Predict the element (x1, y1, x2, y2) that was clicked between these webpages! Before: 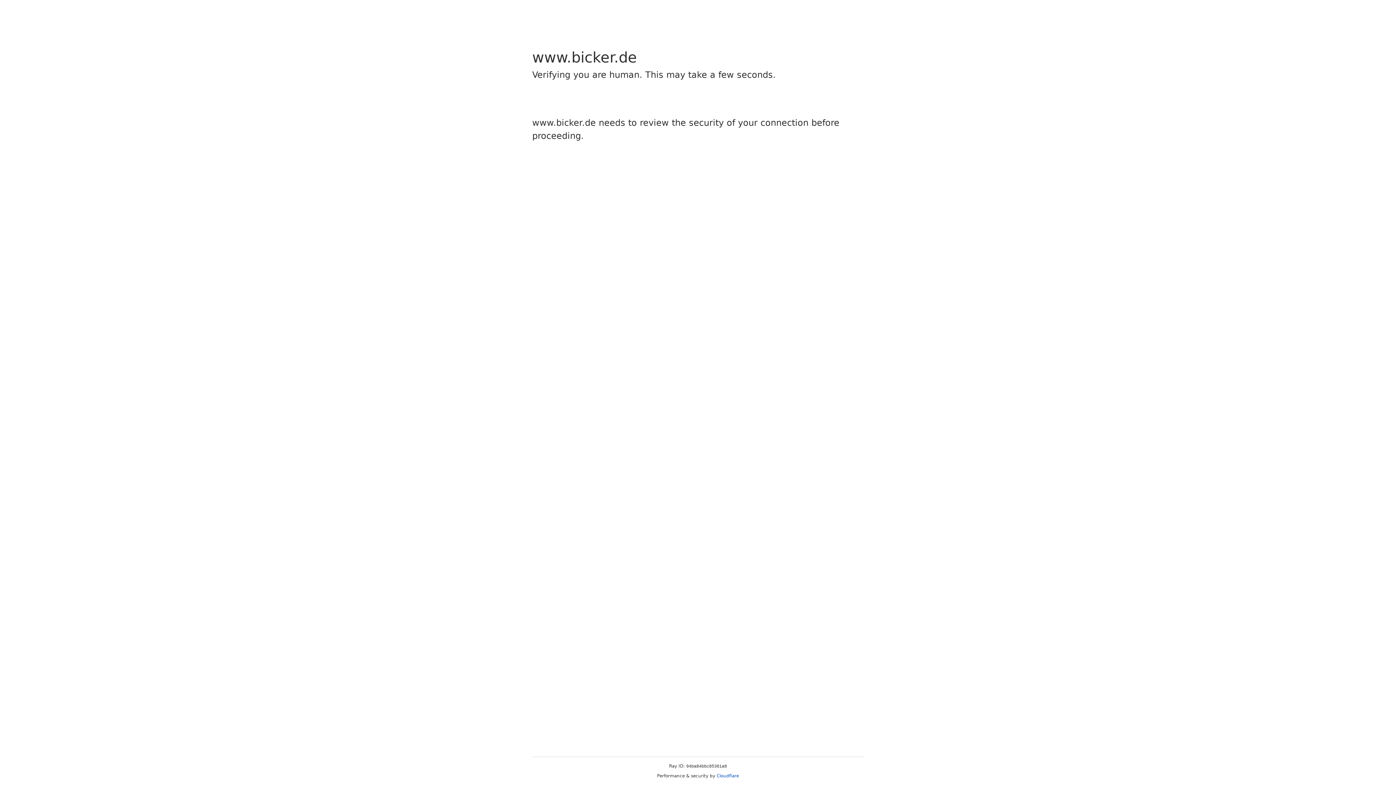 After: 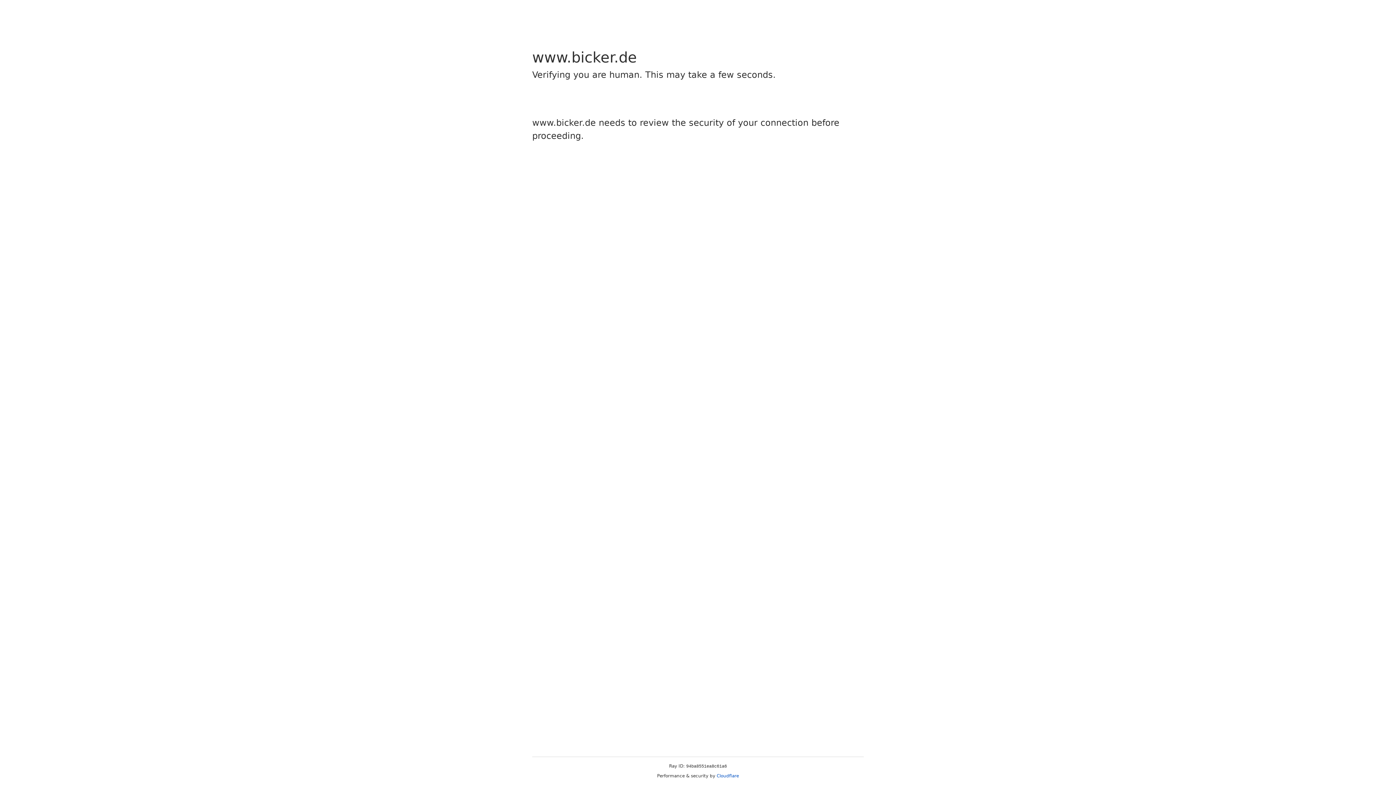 Action: bbox: (716, 773, 739, 778) label: Cloudflare